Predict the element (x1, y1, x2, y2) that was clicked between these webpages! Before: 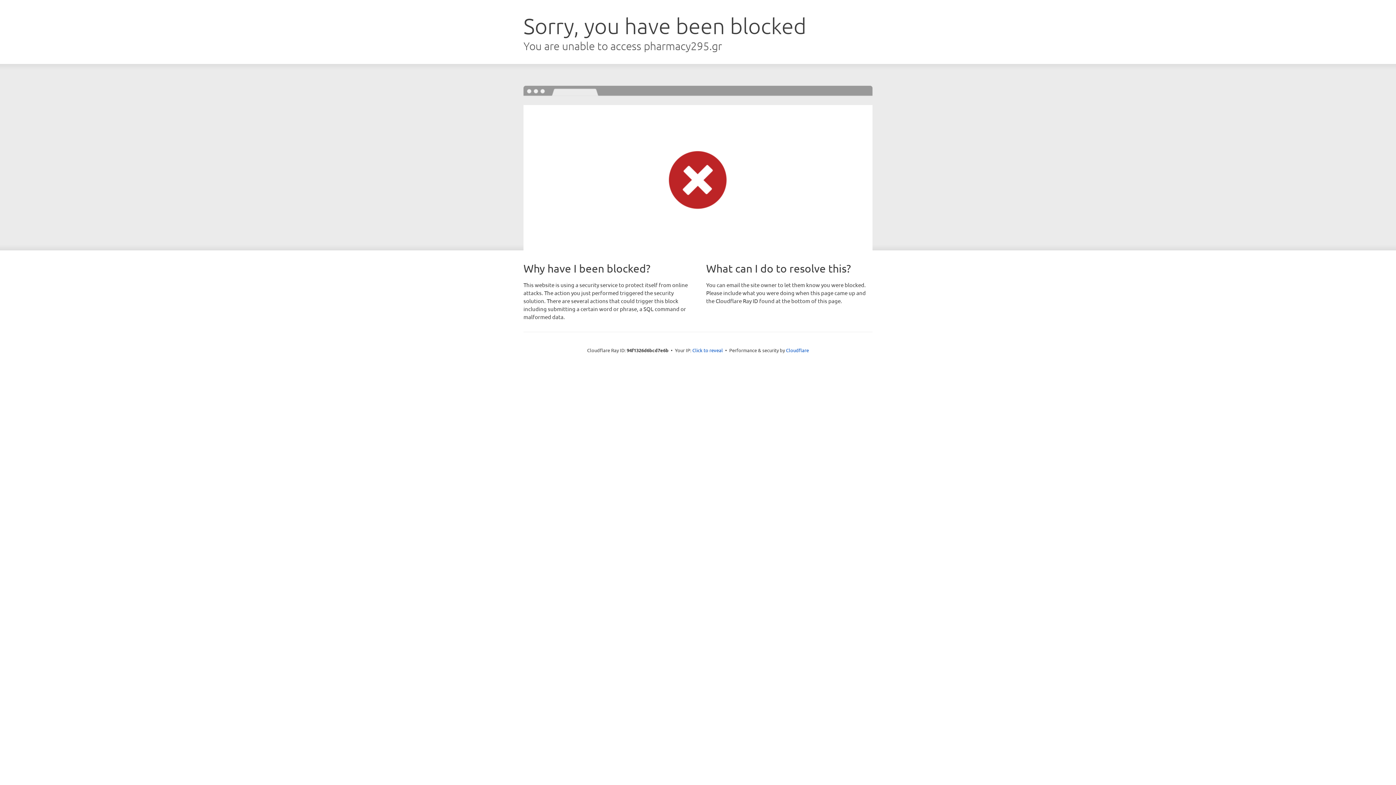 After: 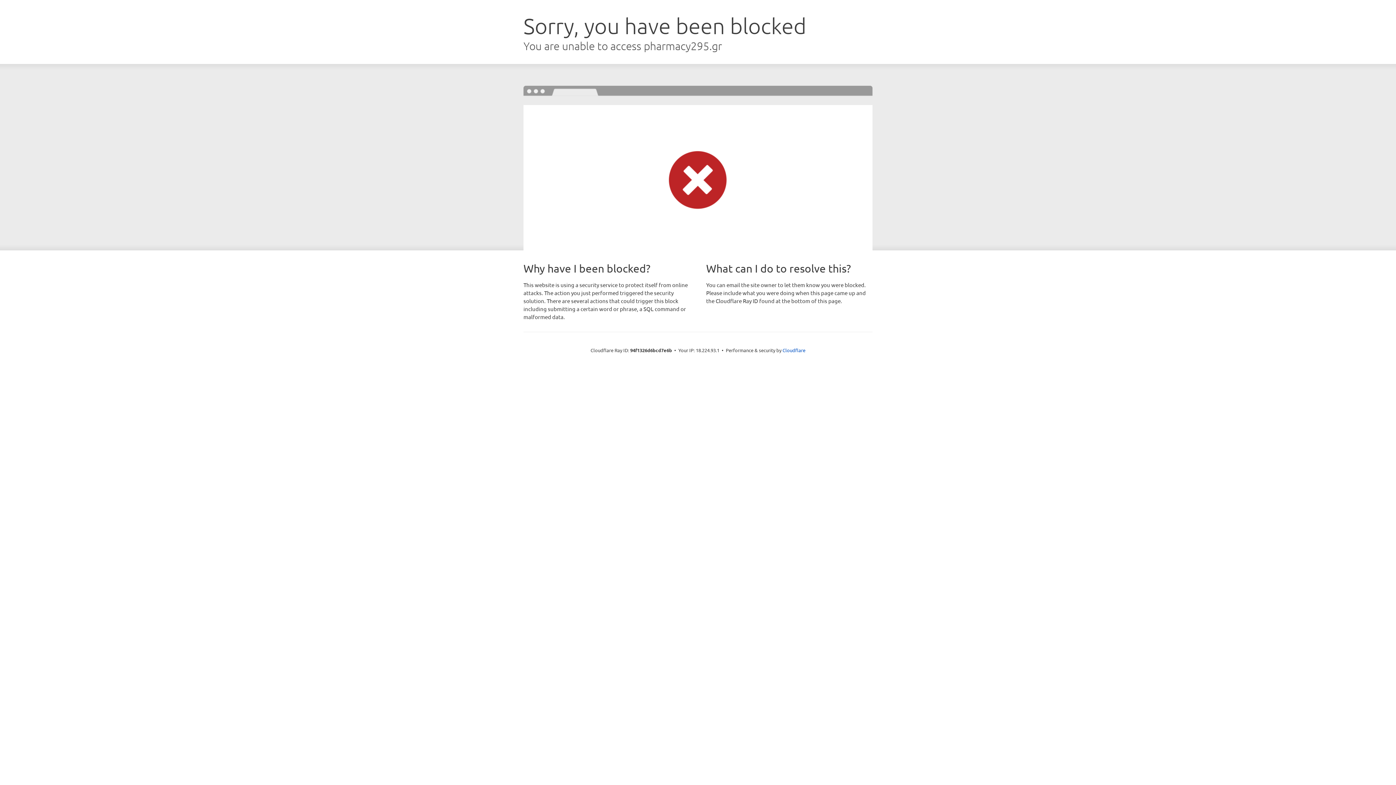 Action: bbox: (692, 346, 723, 353) label: Click to reveal